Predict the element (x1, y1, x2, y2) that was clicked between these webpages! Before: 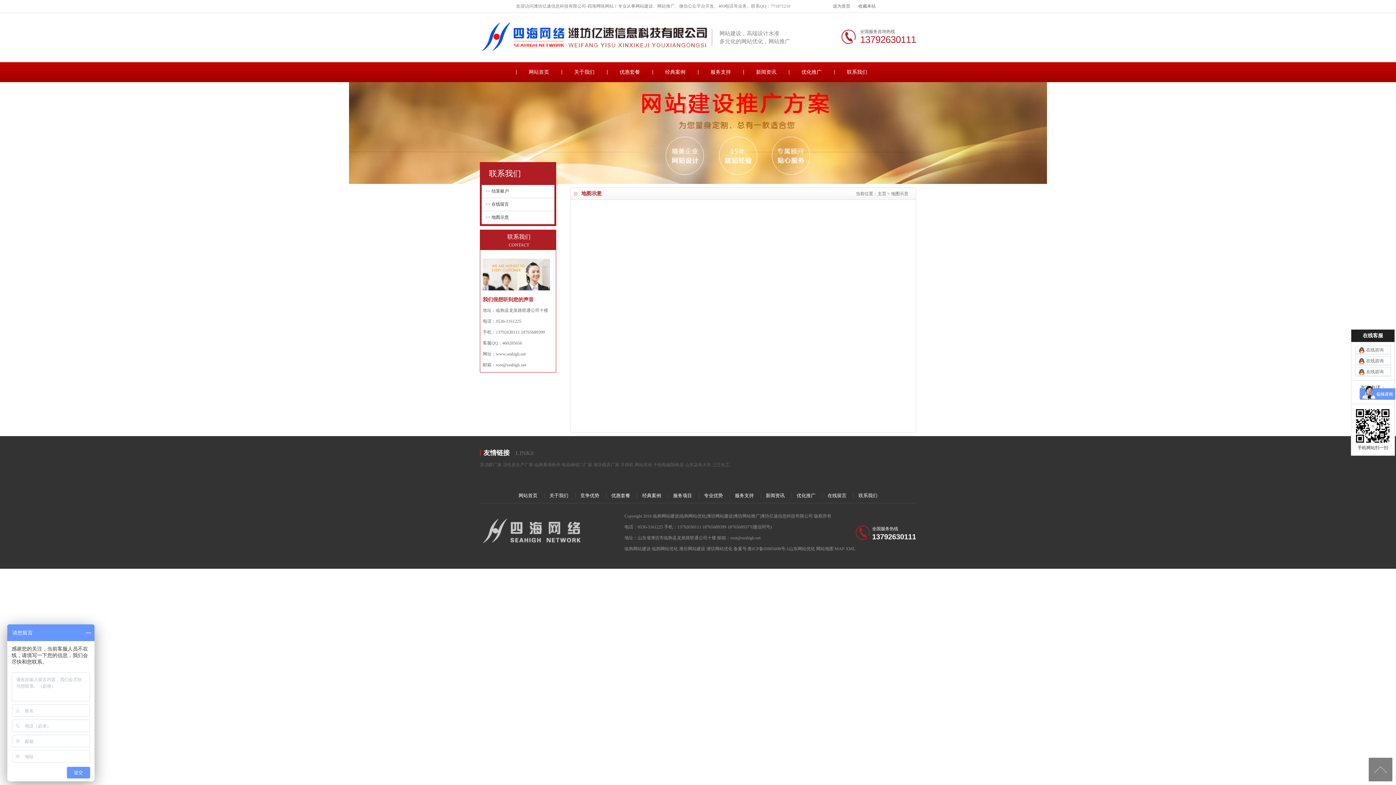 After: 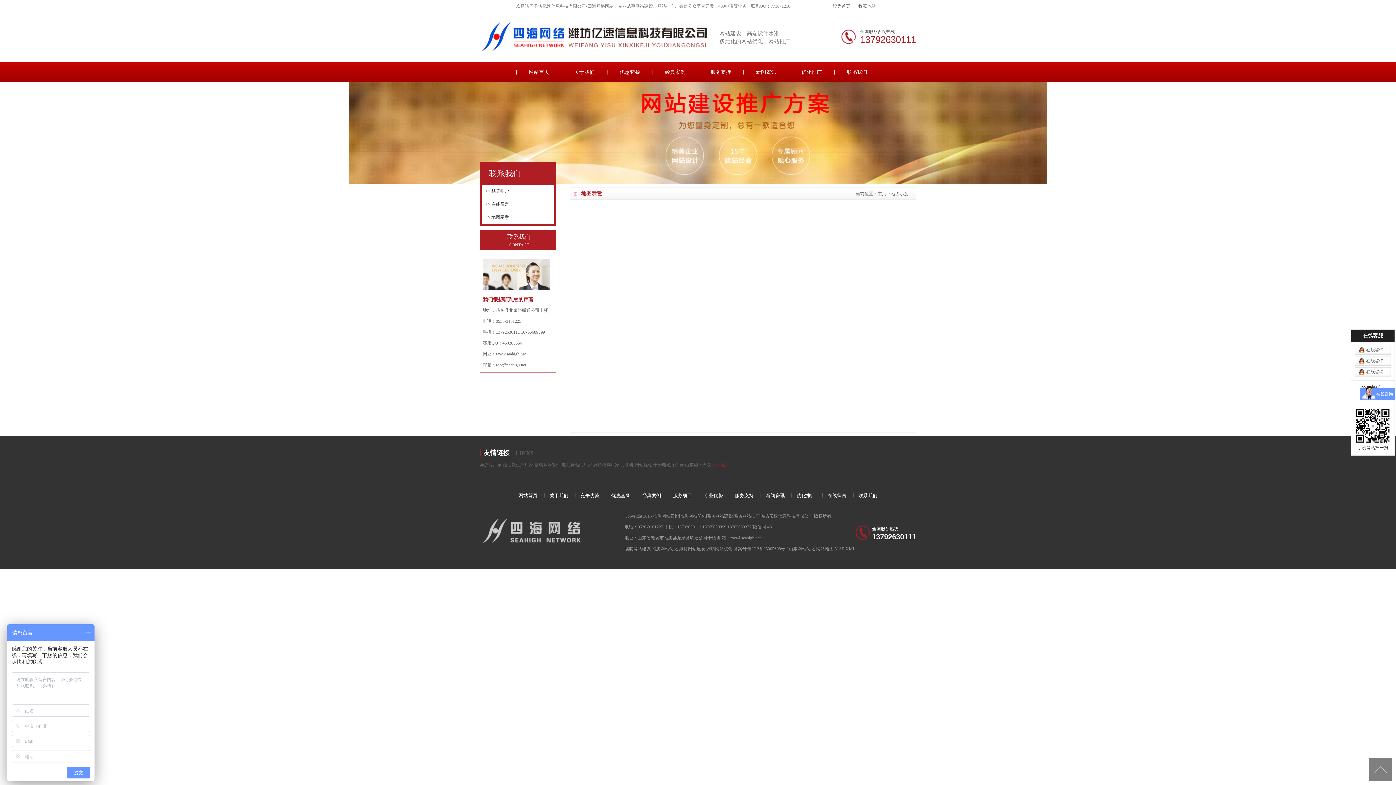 Action: label: 三江化工 bbox: (712, 462, 729, 467)